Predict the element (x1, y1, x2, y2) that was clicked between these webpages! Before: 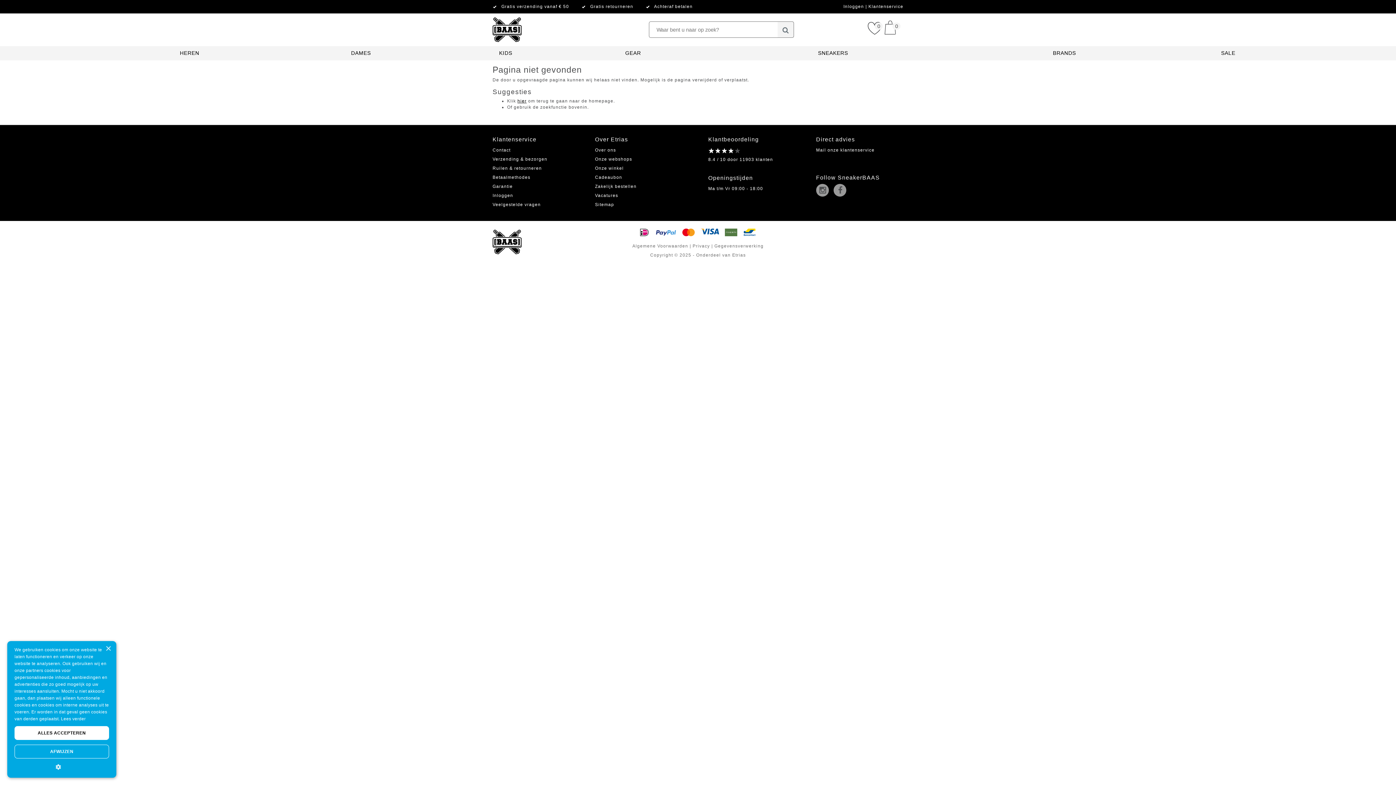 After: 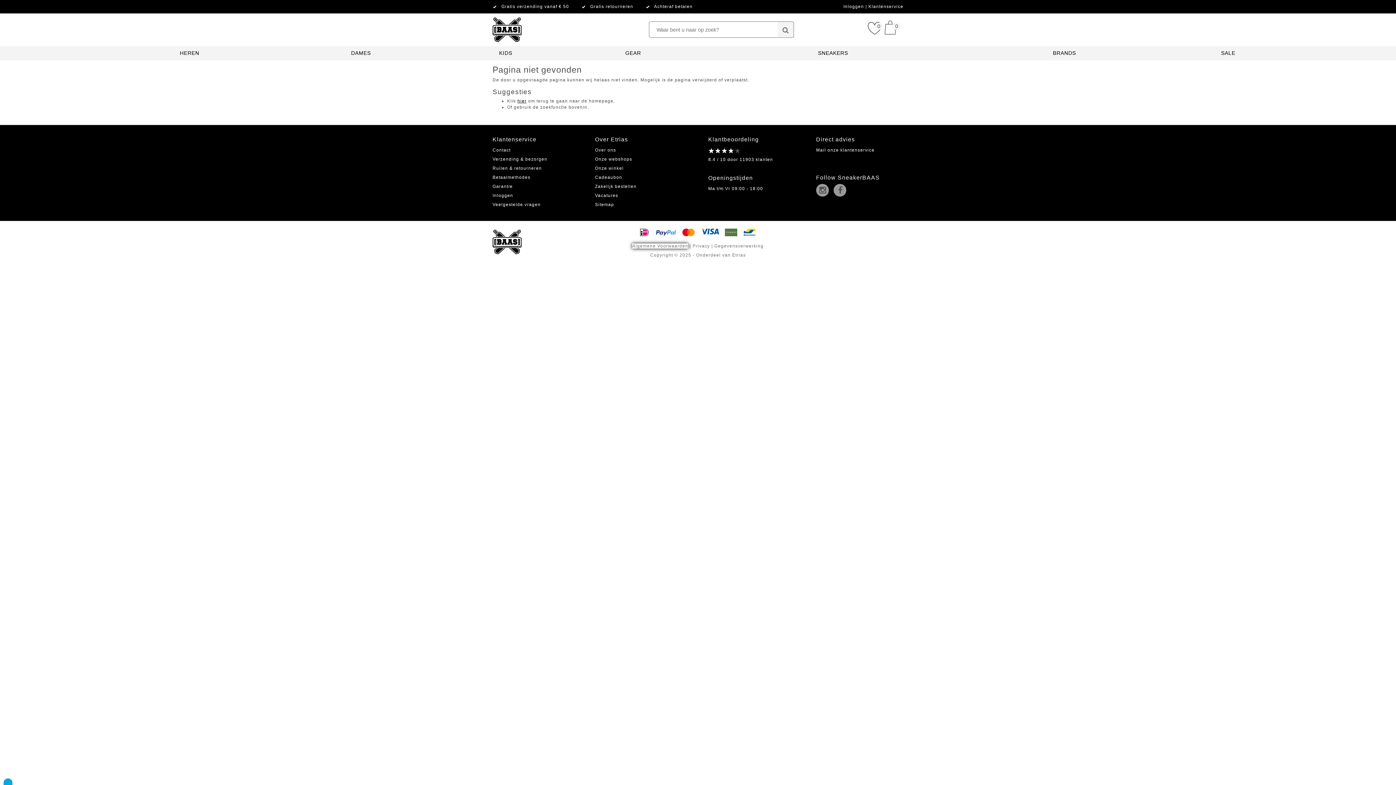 Action: bbox: (632, 243, 688, 248) label: Algemene Voorwaarden